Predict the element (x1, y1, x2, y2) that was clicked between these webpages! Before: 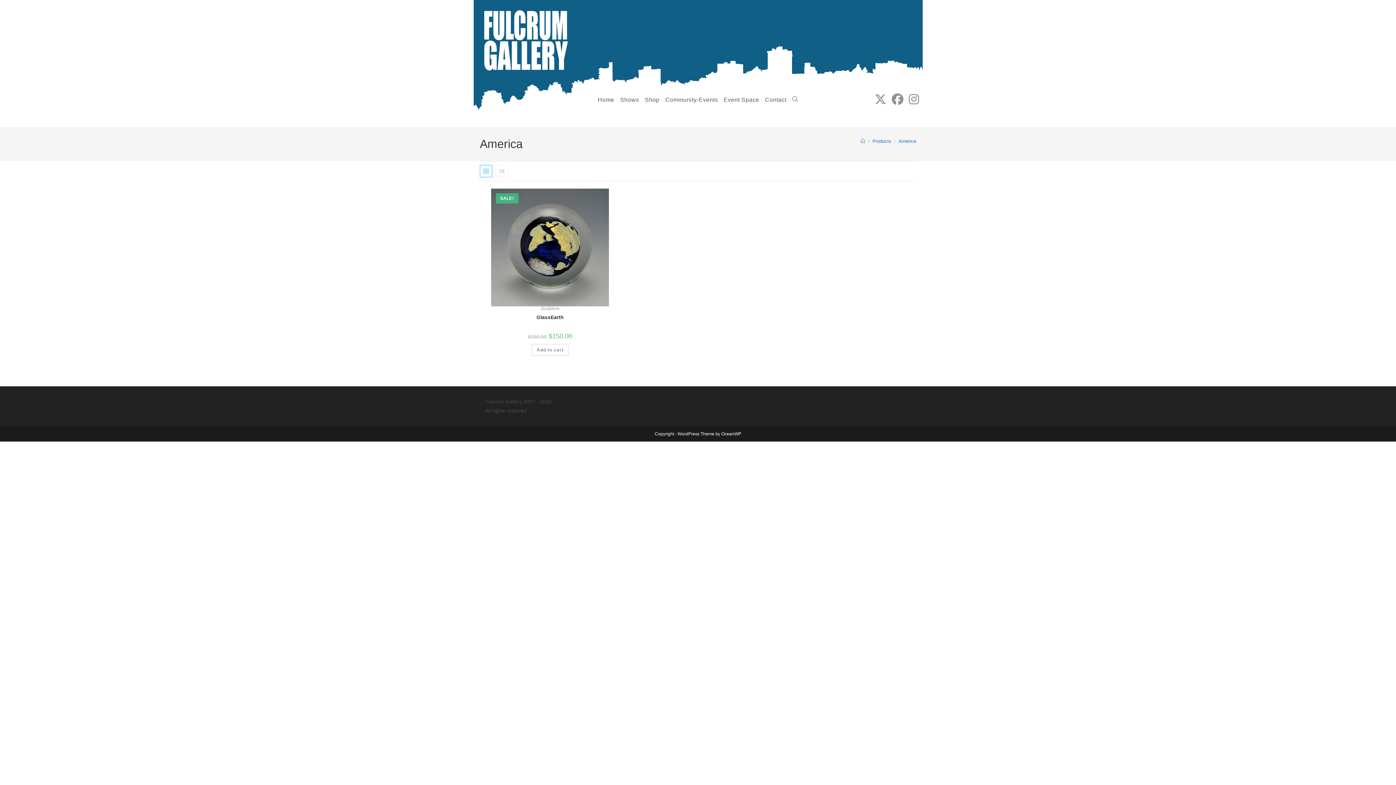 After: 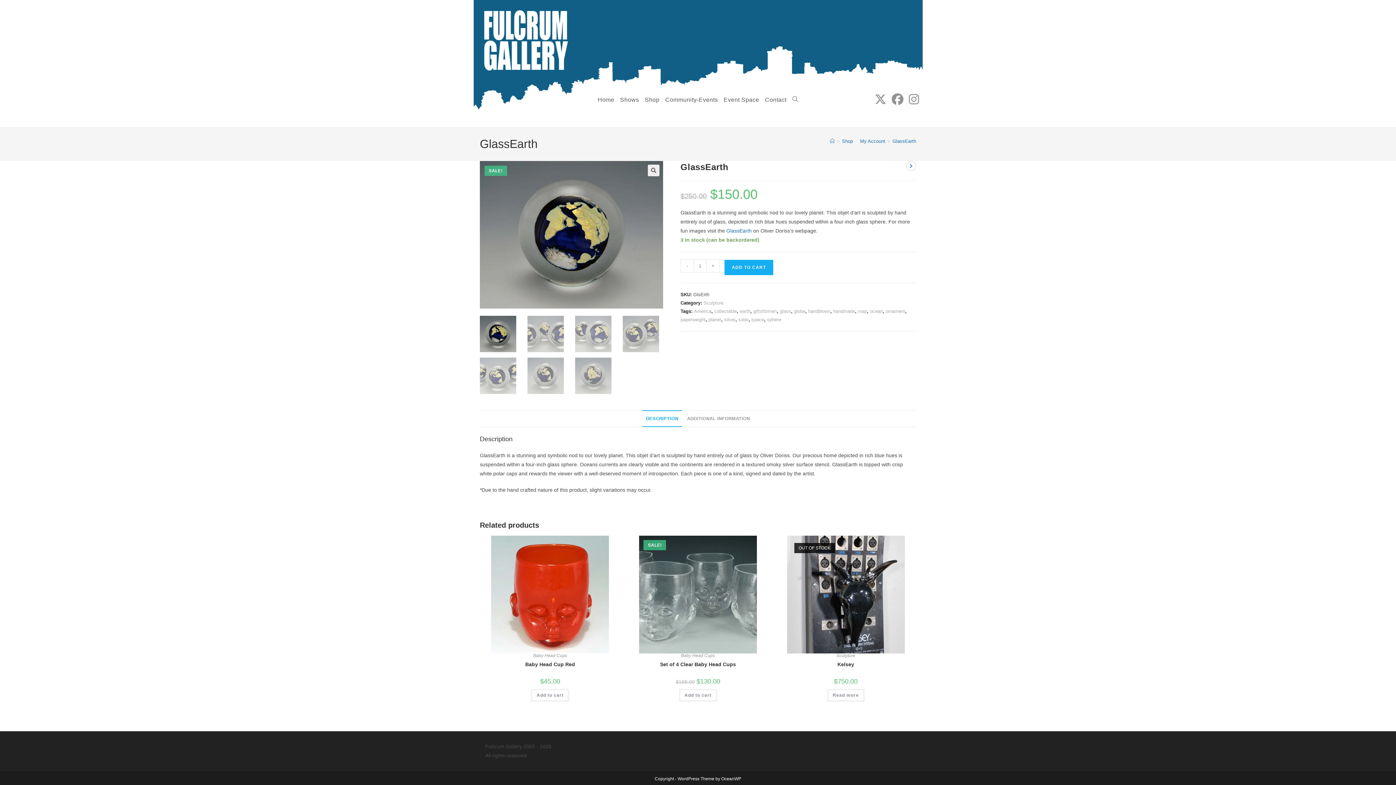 Action: bbox: (491, 244, 609, 250)